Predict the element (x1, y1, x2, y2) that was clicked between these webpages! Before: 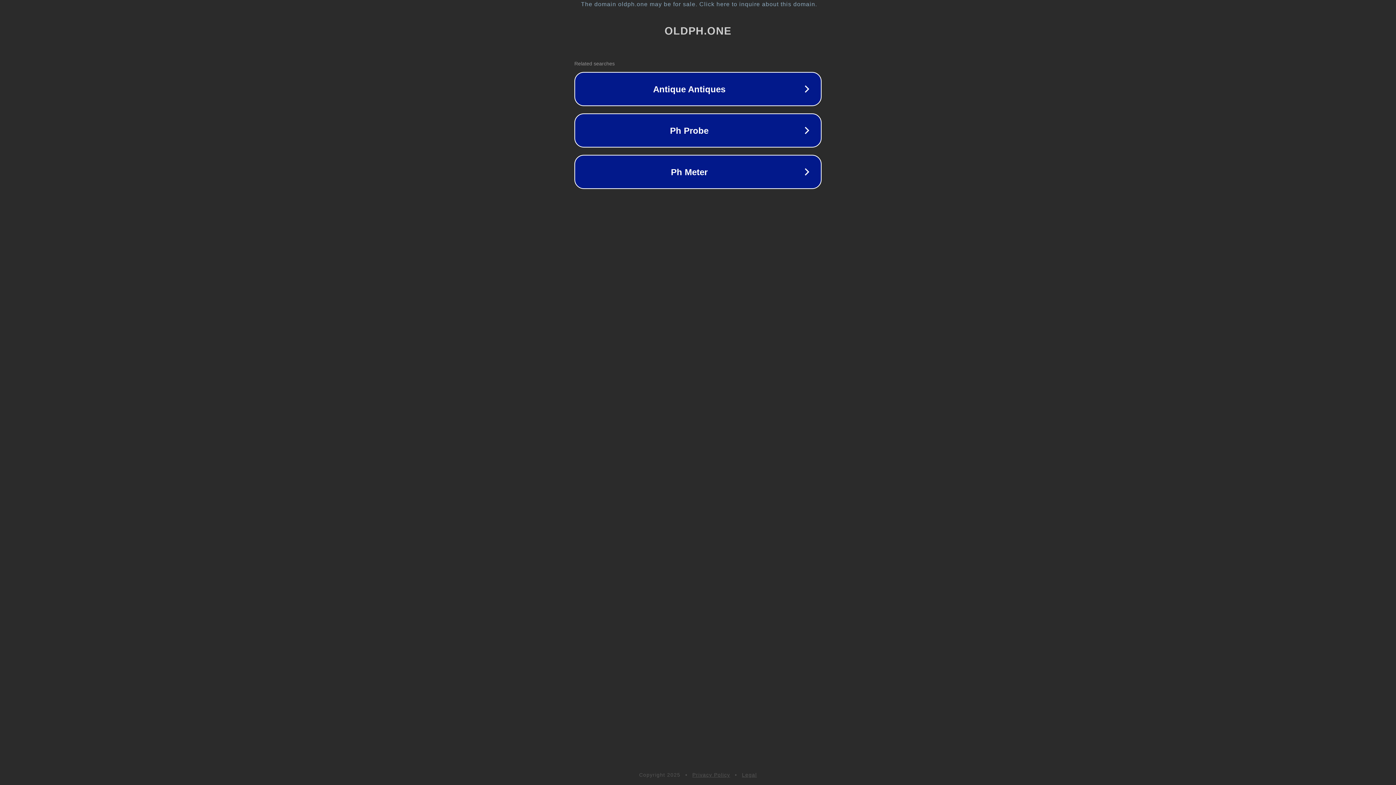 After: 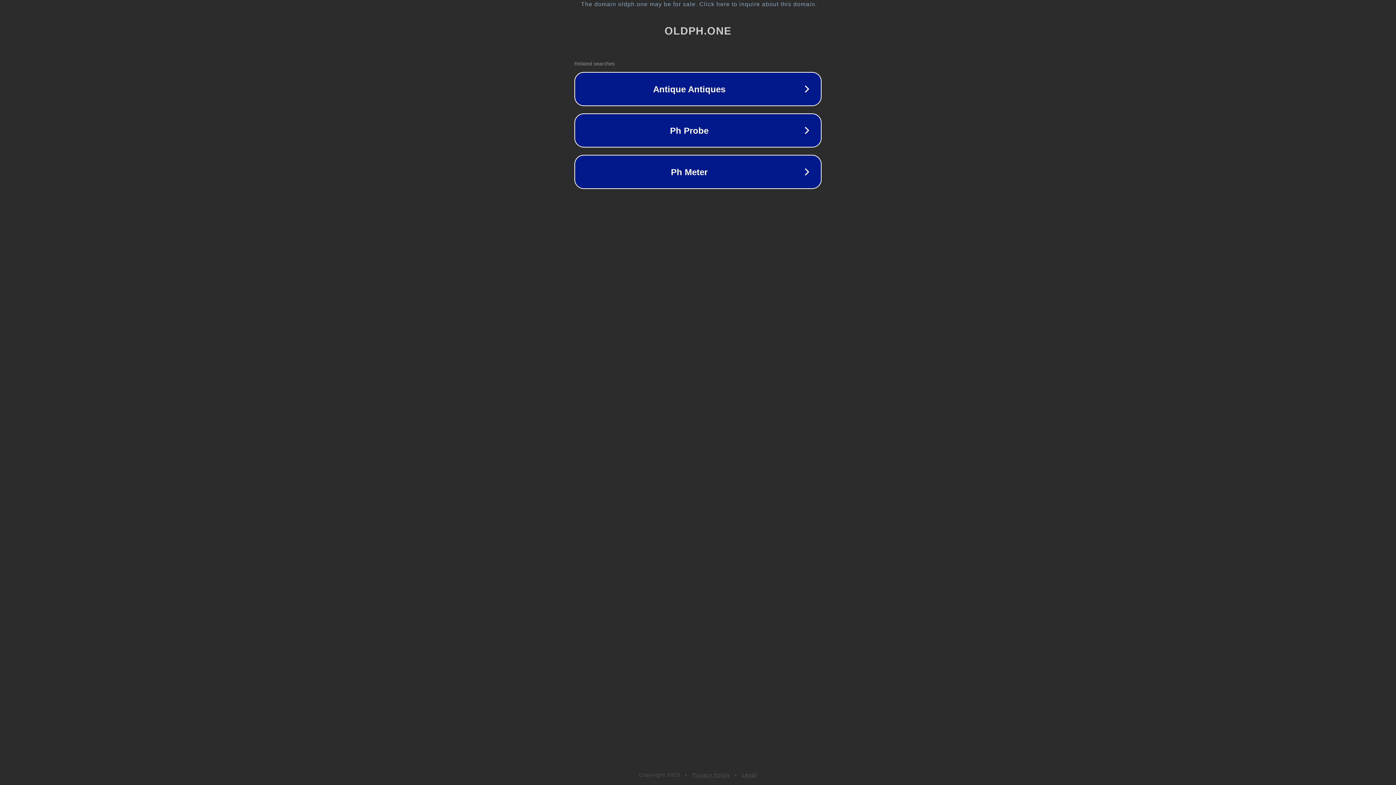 Action: bbox: (692, 772, 730, 778) label: Privacy Policy